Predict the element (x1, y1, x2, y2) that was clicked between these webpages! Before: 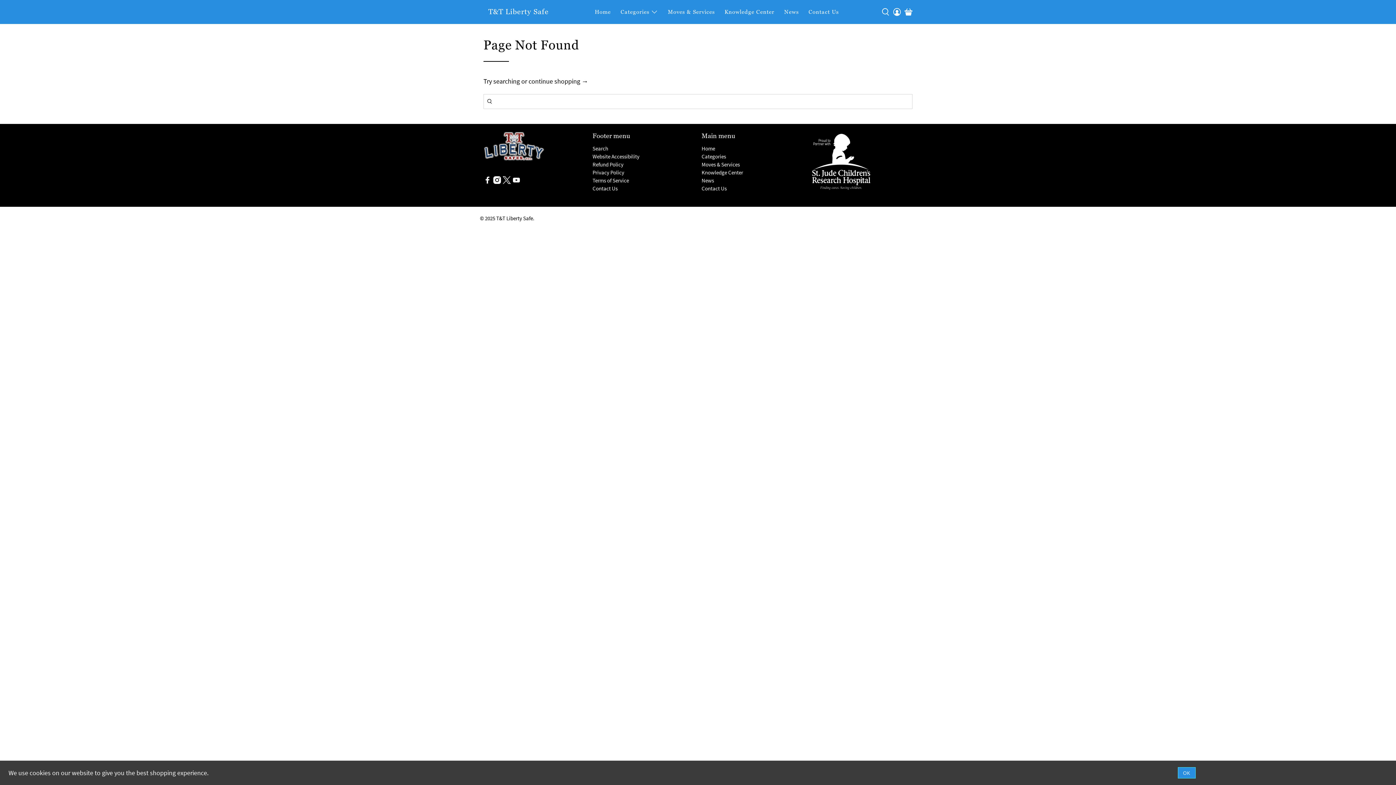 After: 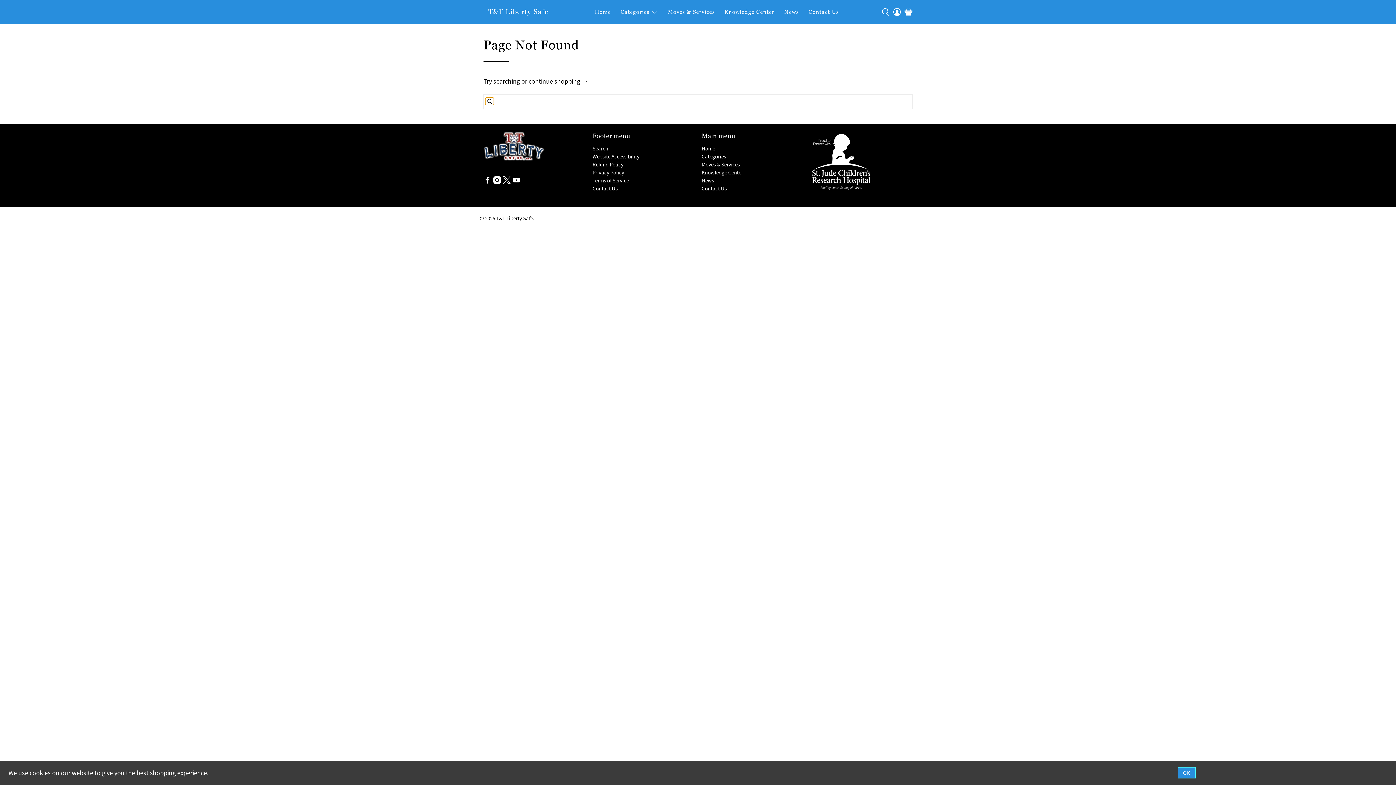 Action: bbox: (485, 97, 494, 105)